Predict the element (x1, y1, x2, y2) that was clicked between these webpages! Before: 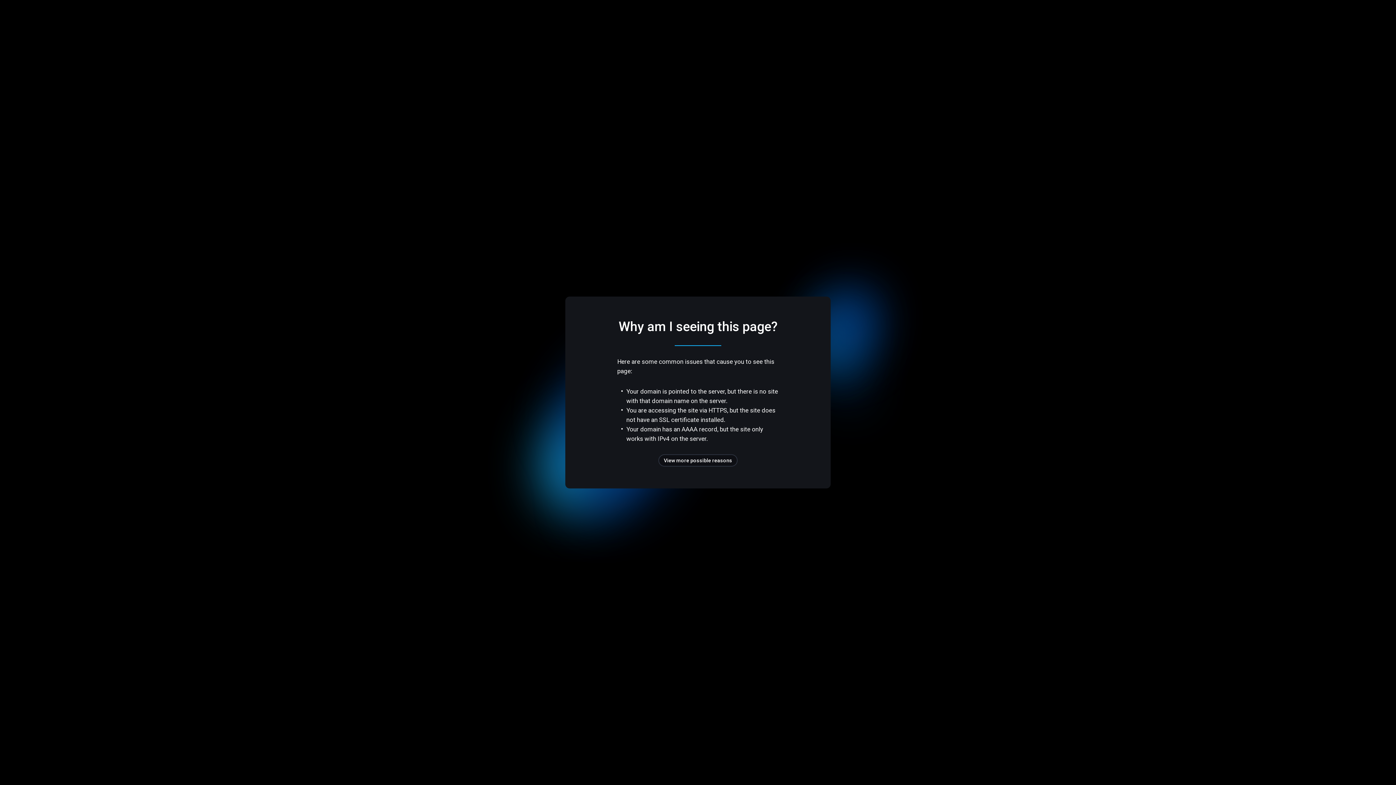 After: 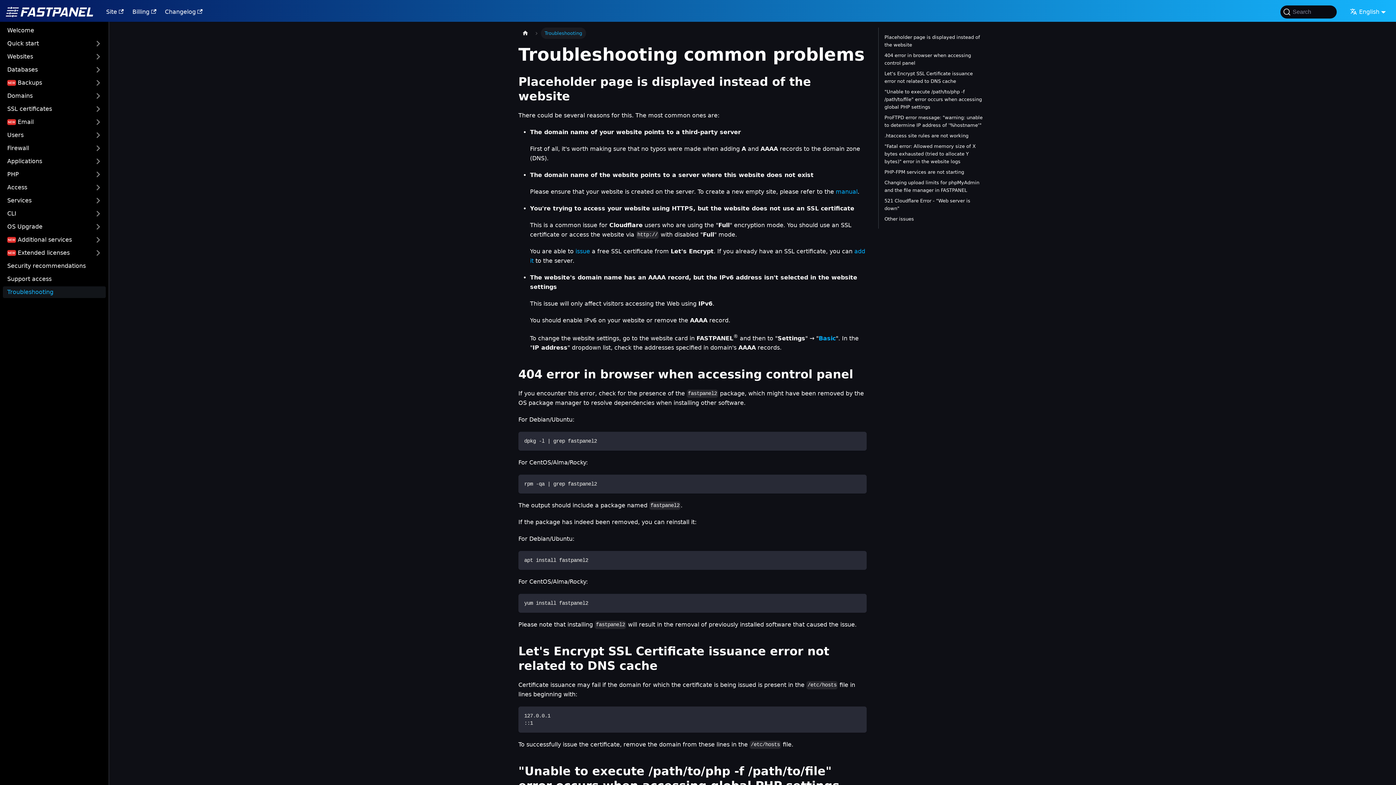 Action: label: View more possible reasons bbox: (658, 454, 737, 466)